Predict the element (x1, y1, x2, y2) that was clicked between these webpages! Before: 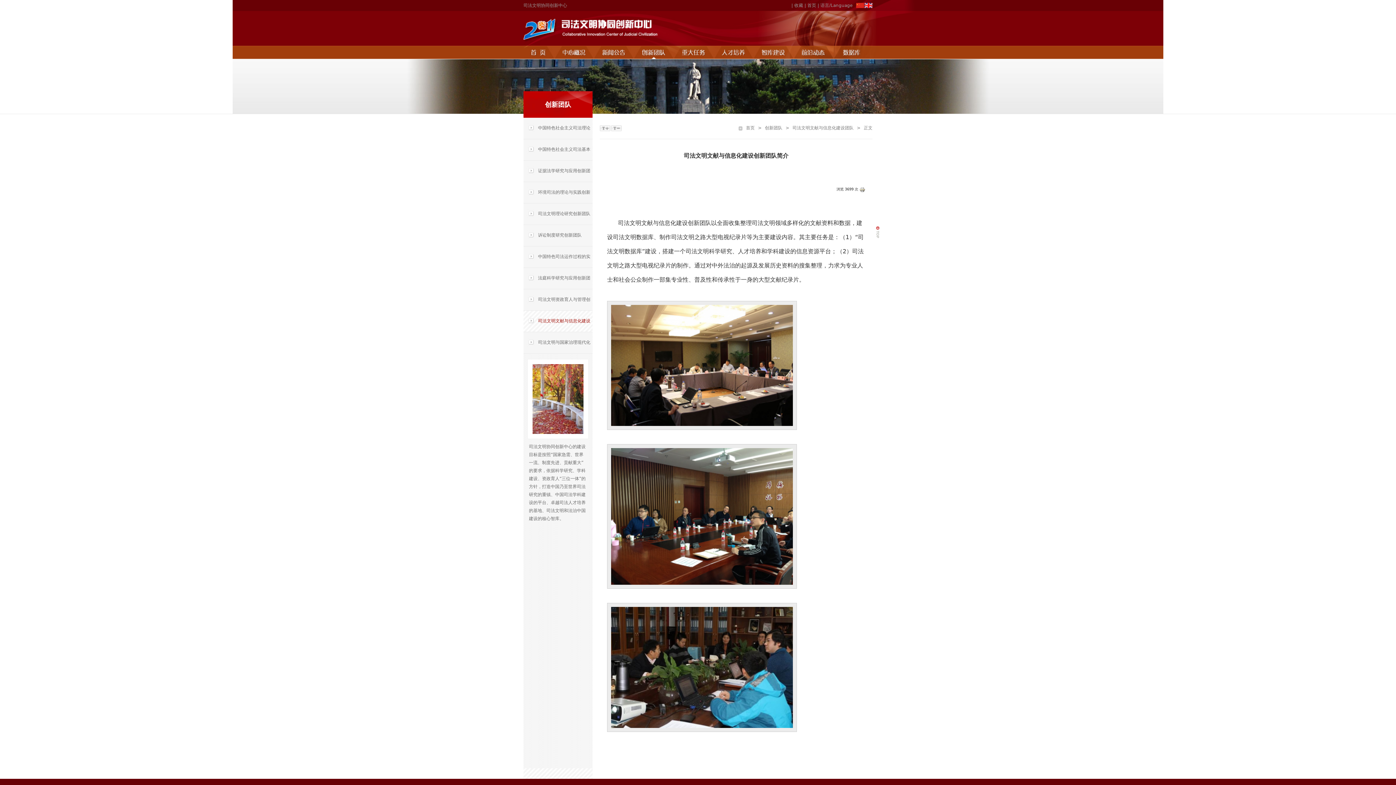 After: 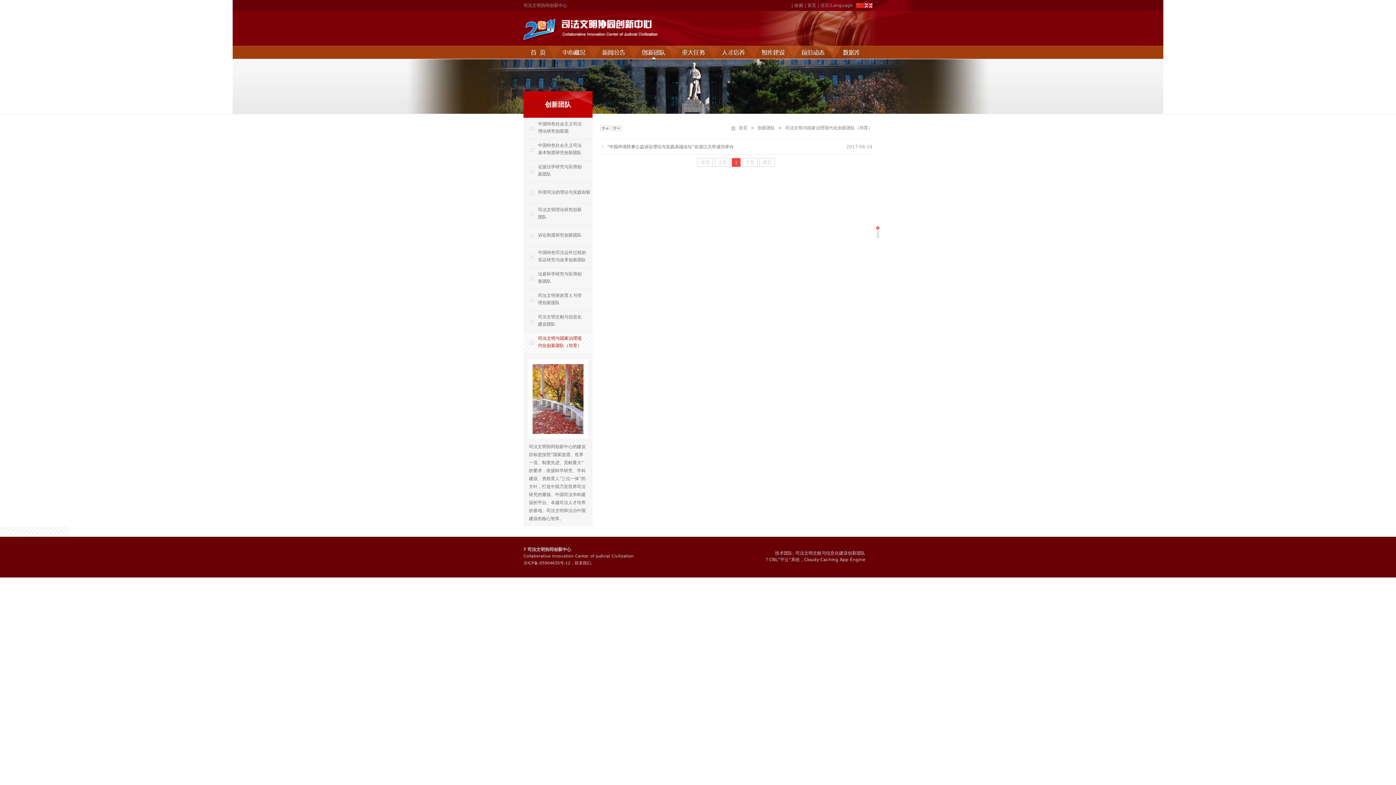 Action: label: 司法文明与国家治理现代化创新团队（培育） bbox: (523, 332, 592, 353)